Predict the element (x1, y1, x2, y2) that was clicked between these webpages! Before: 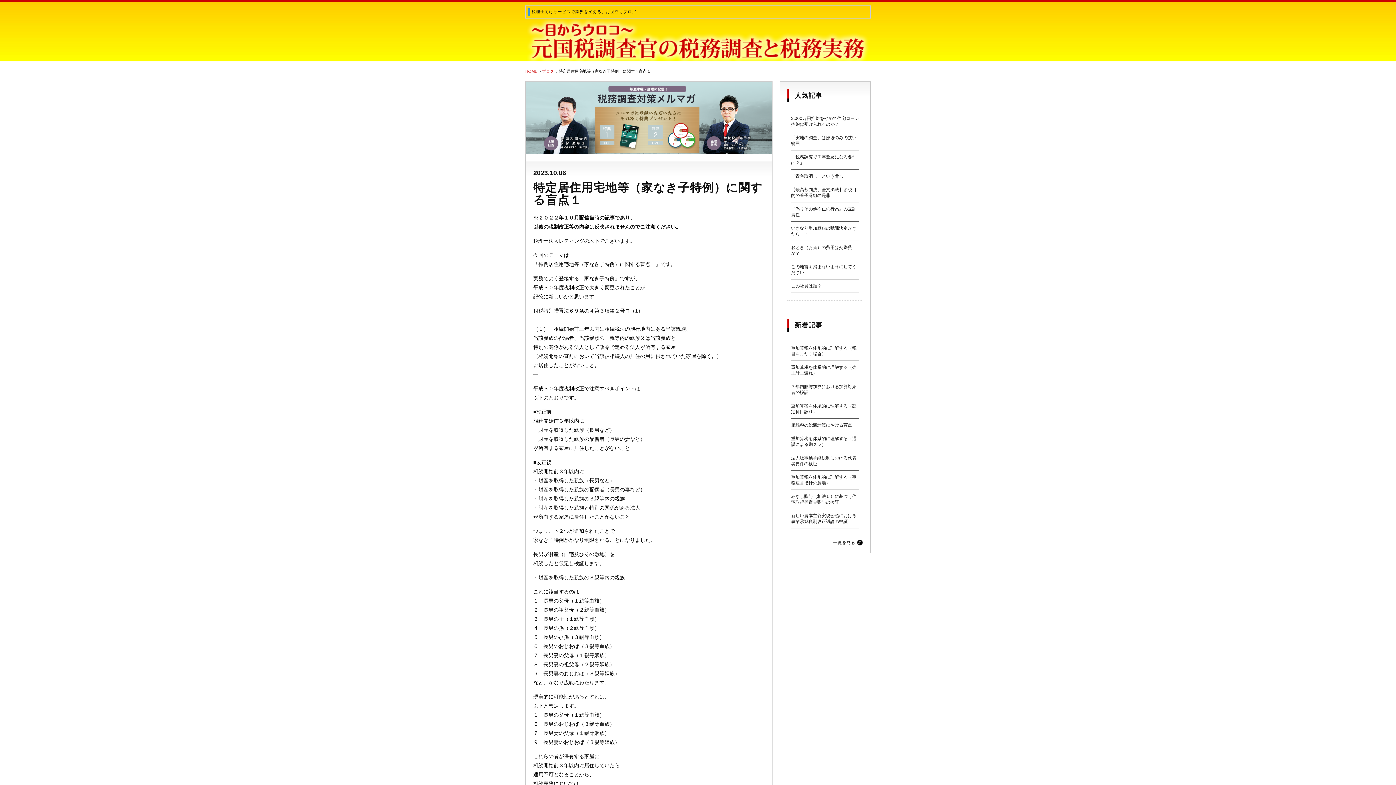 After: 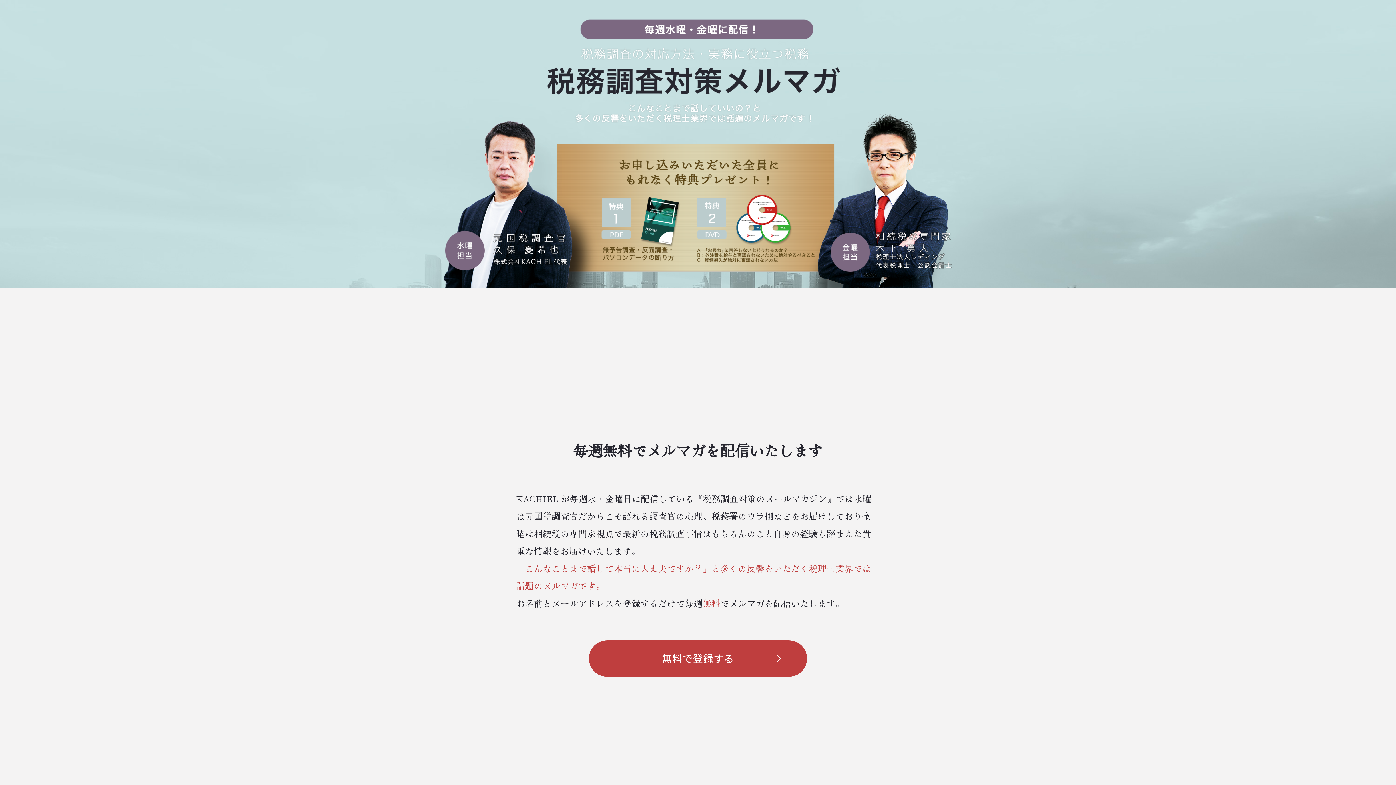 Action: bbox: (525, 154, 772, 160)